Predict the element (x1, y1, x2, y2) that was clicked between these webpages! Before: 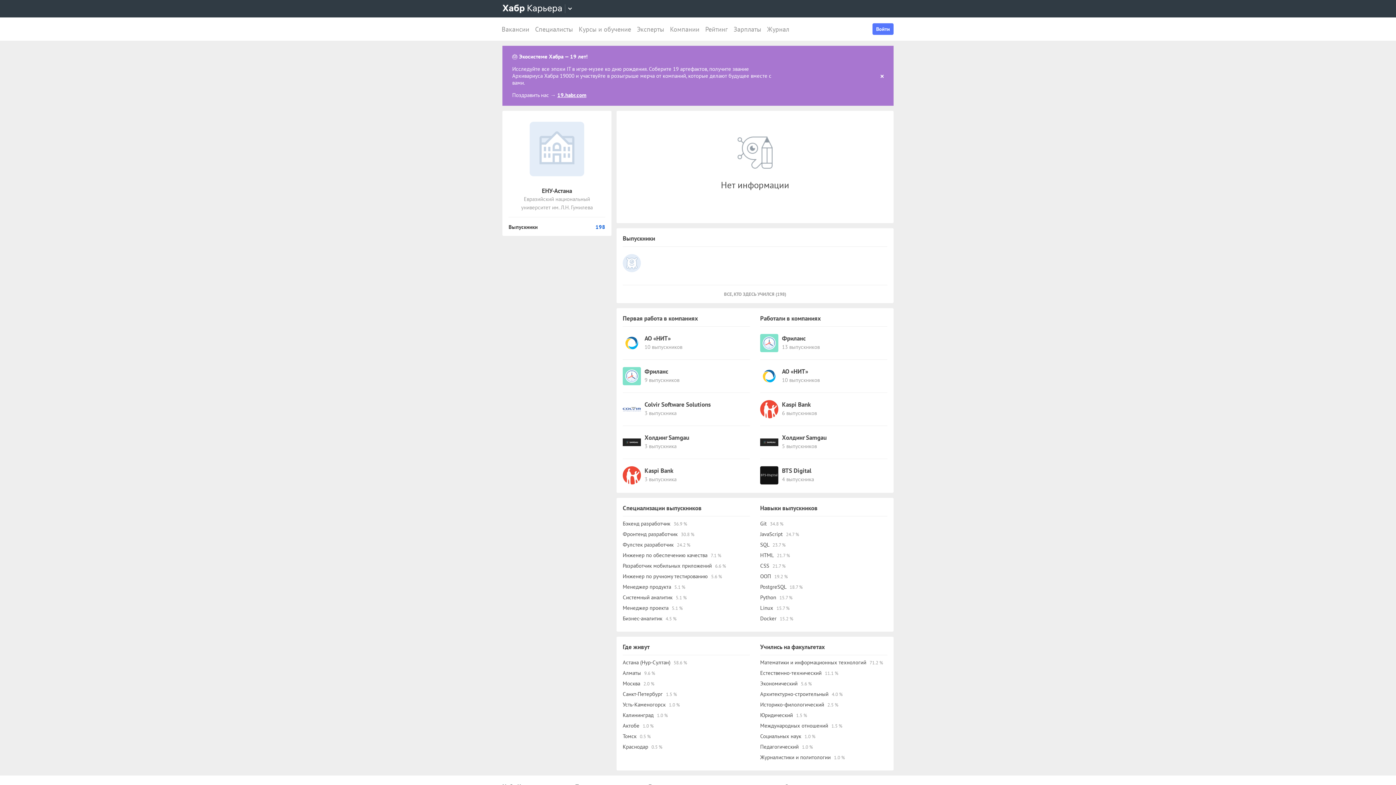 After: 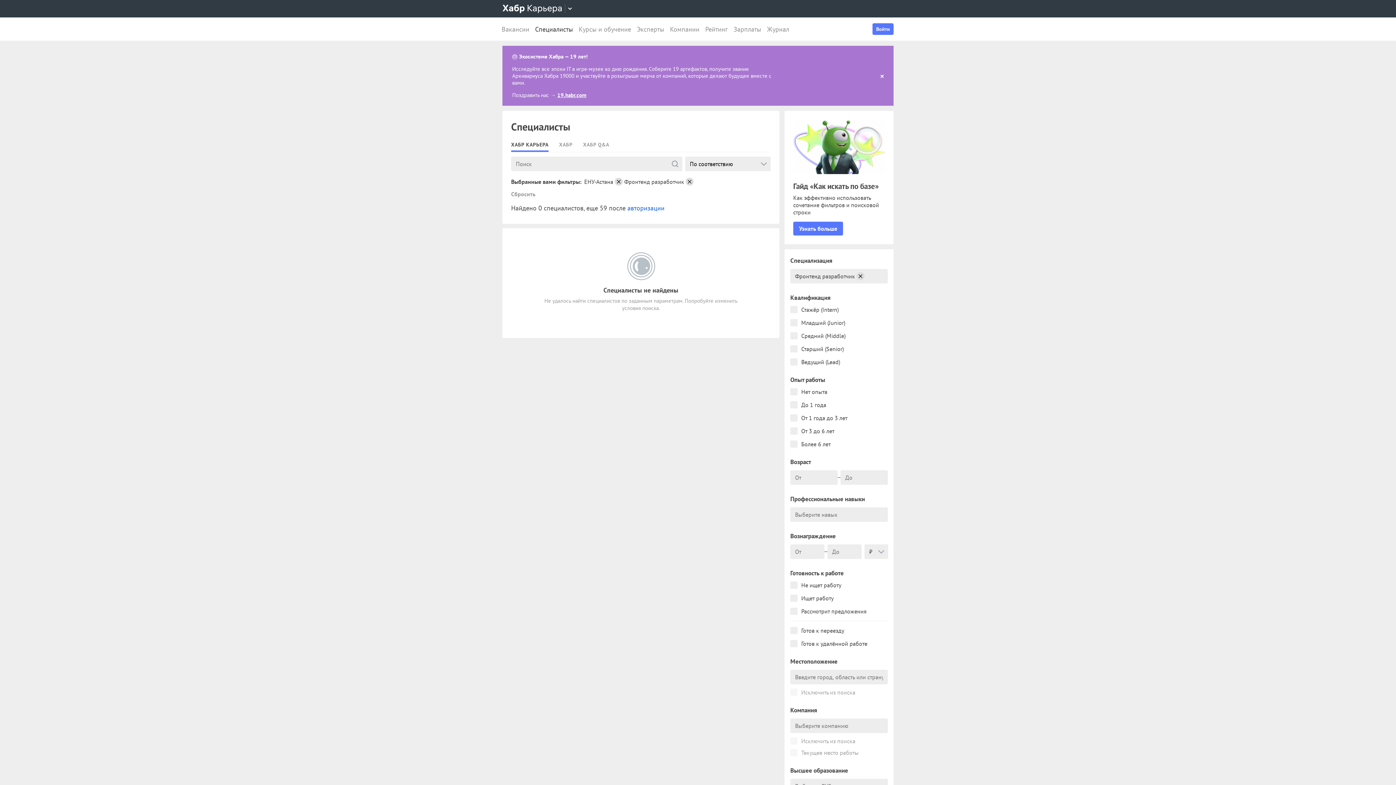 Action: bbox: (622, 530, 677, 537) label: Фронтенд разработчик